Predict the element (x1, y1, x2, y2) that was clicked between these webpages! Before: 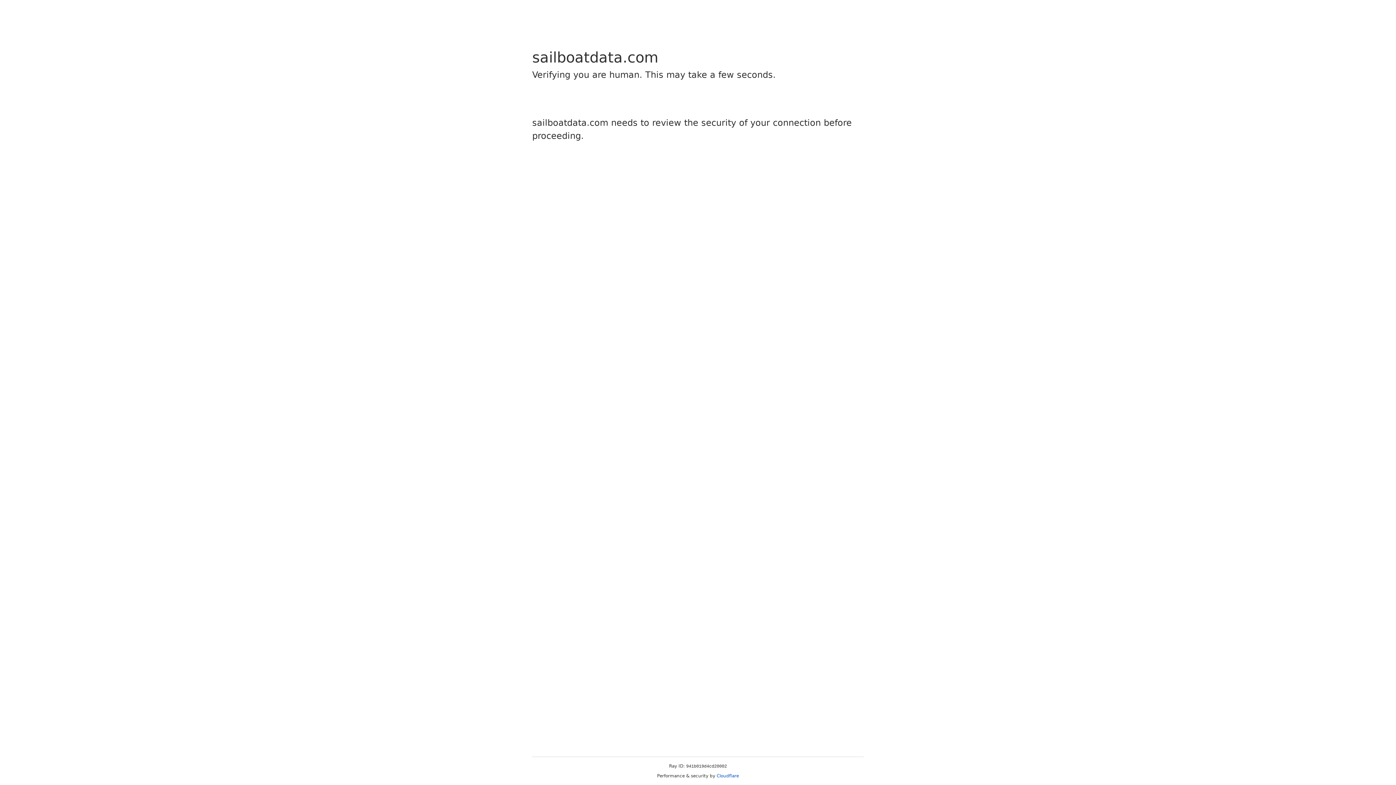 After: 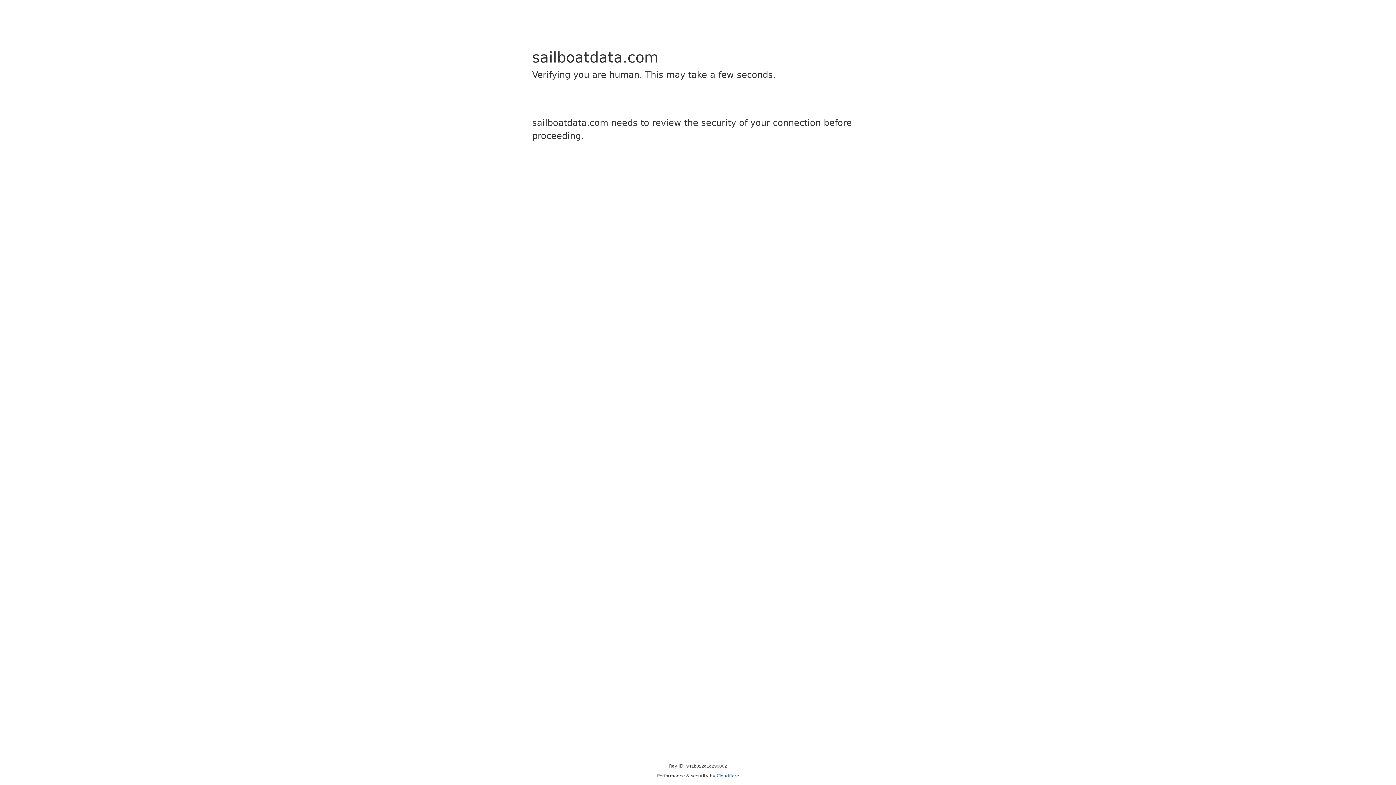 Action: bbox: (716, 773, 739, 778) label: Cloudflare